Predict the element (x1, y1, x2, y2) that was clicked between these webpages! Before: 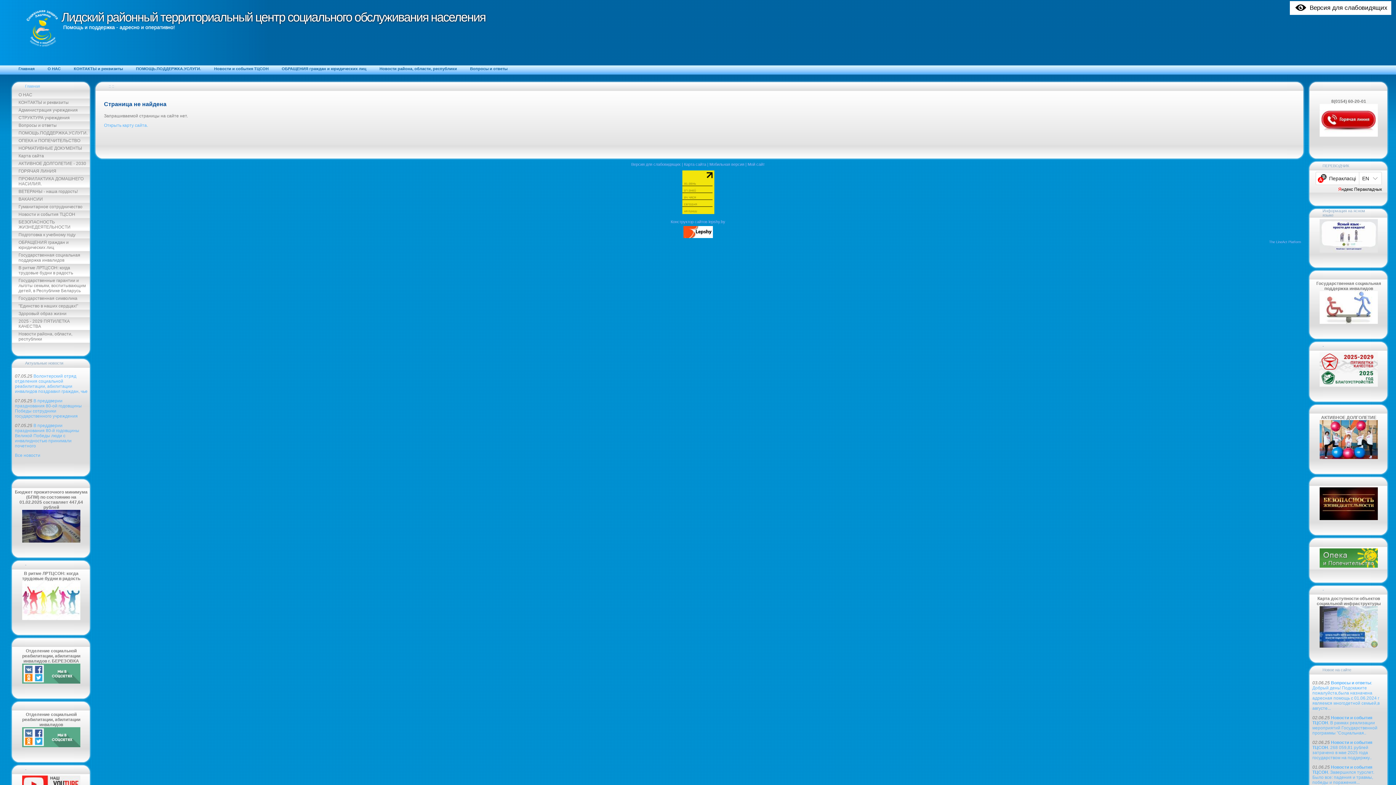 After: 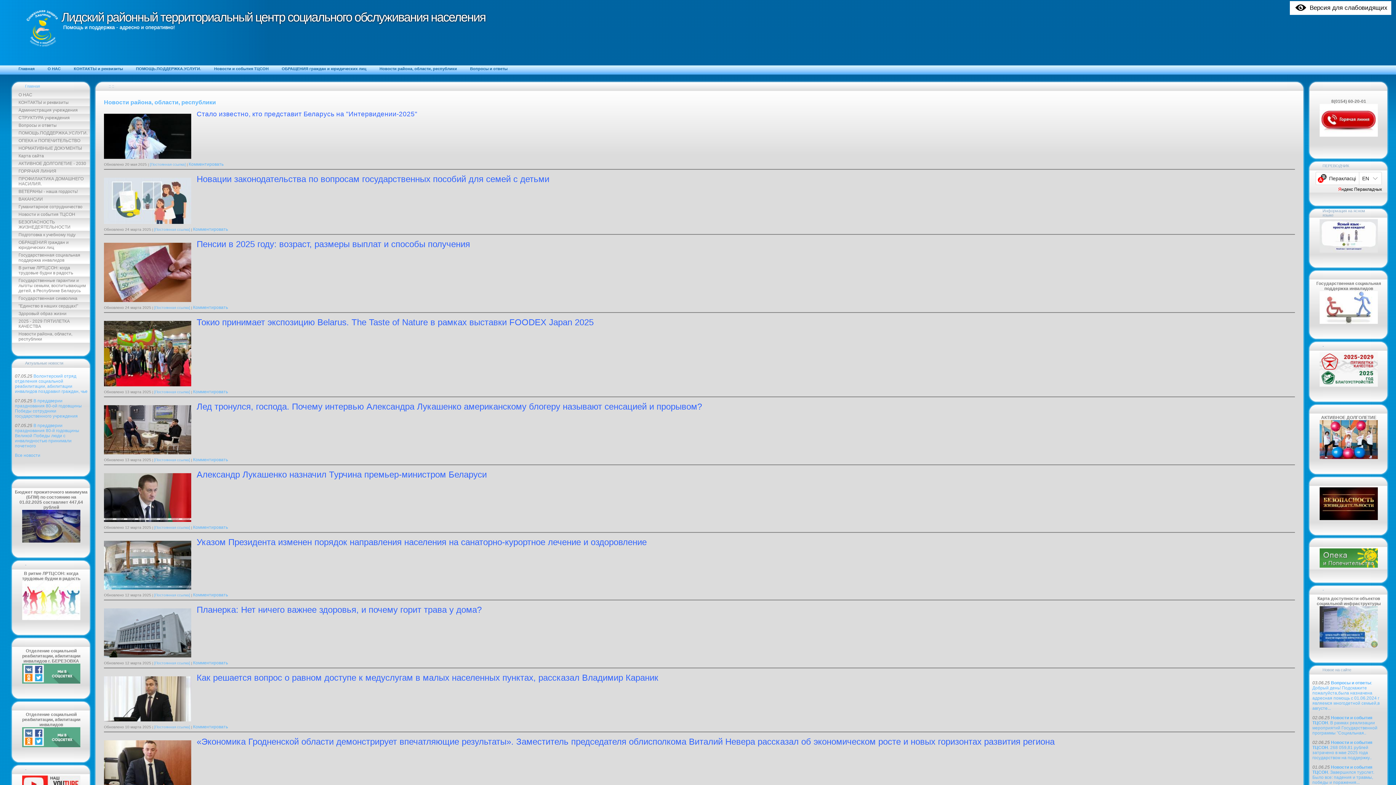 Action: label: Новости района, области, республики bbox: (12, 330, 89, 344)